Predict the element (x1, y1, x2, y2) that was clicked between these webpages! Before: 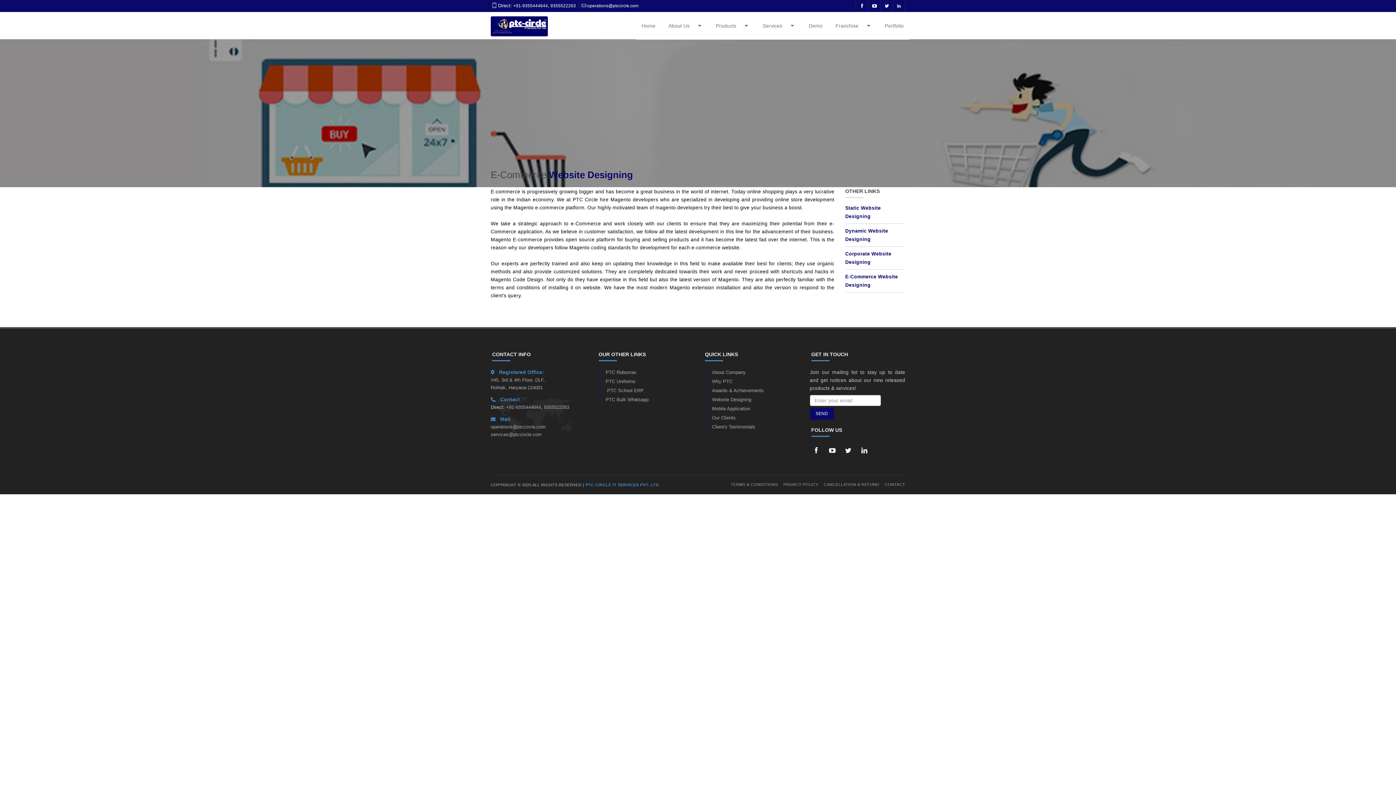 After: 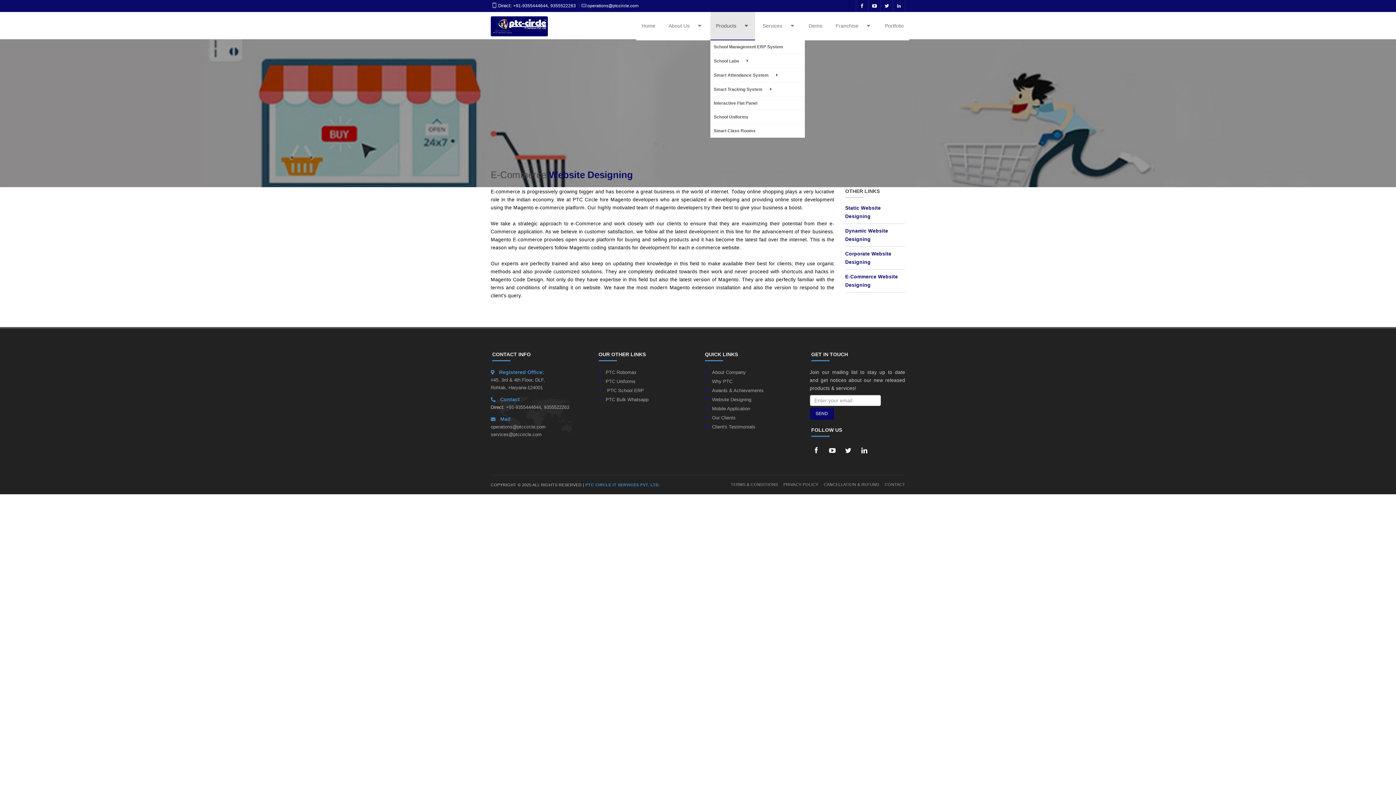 Action: bbox: (710, 12, 755, 39) label: Products   